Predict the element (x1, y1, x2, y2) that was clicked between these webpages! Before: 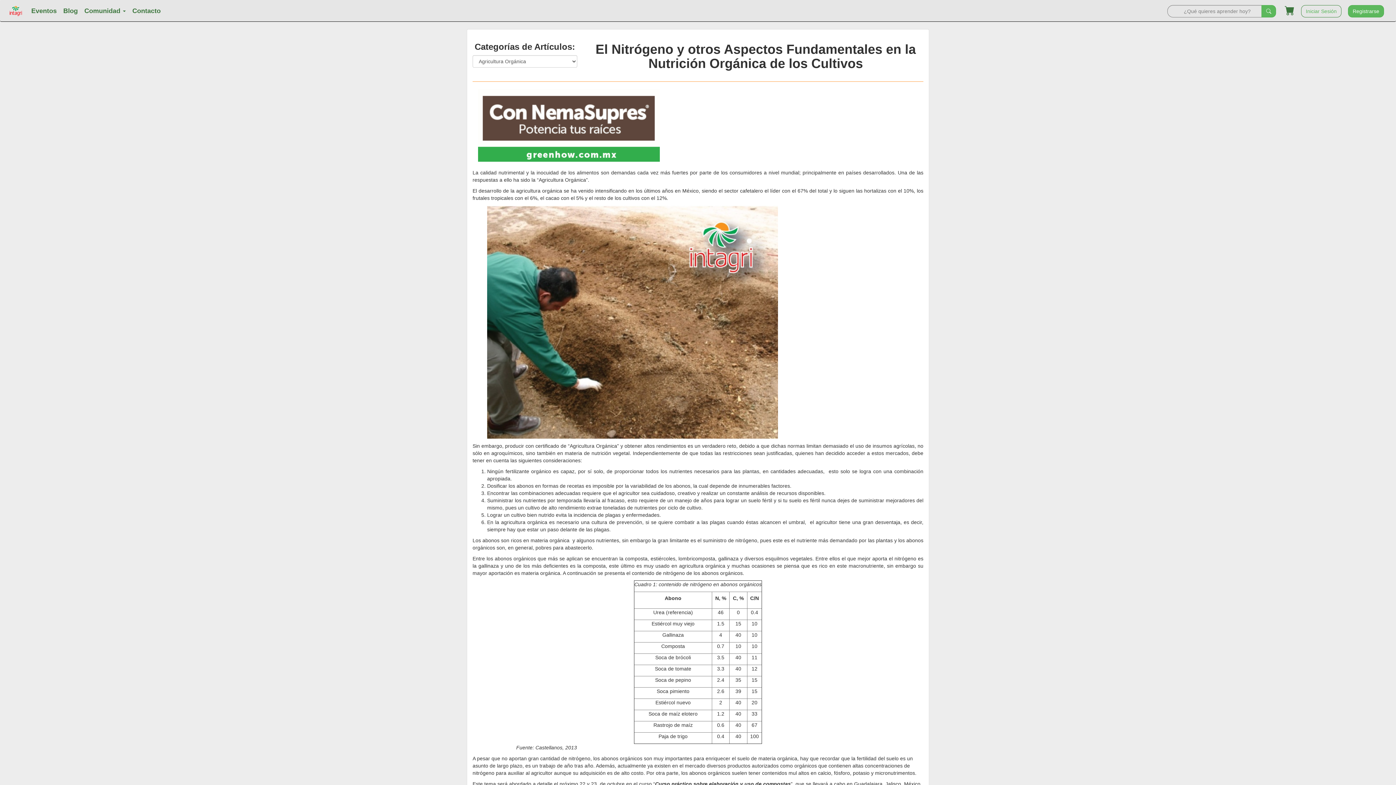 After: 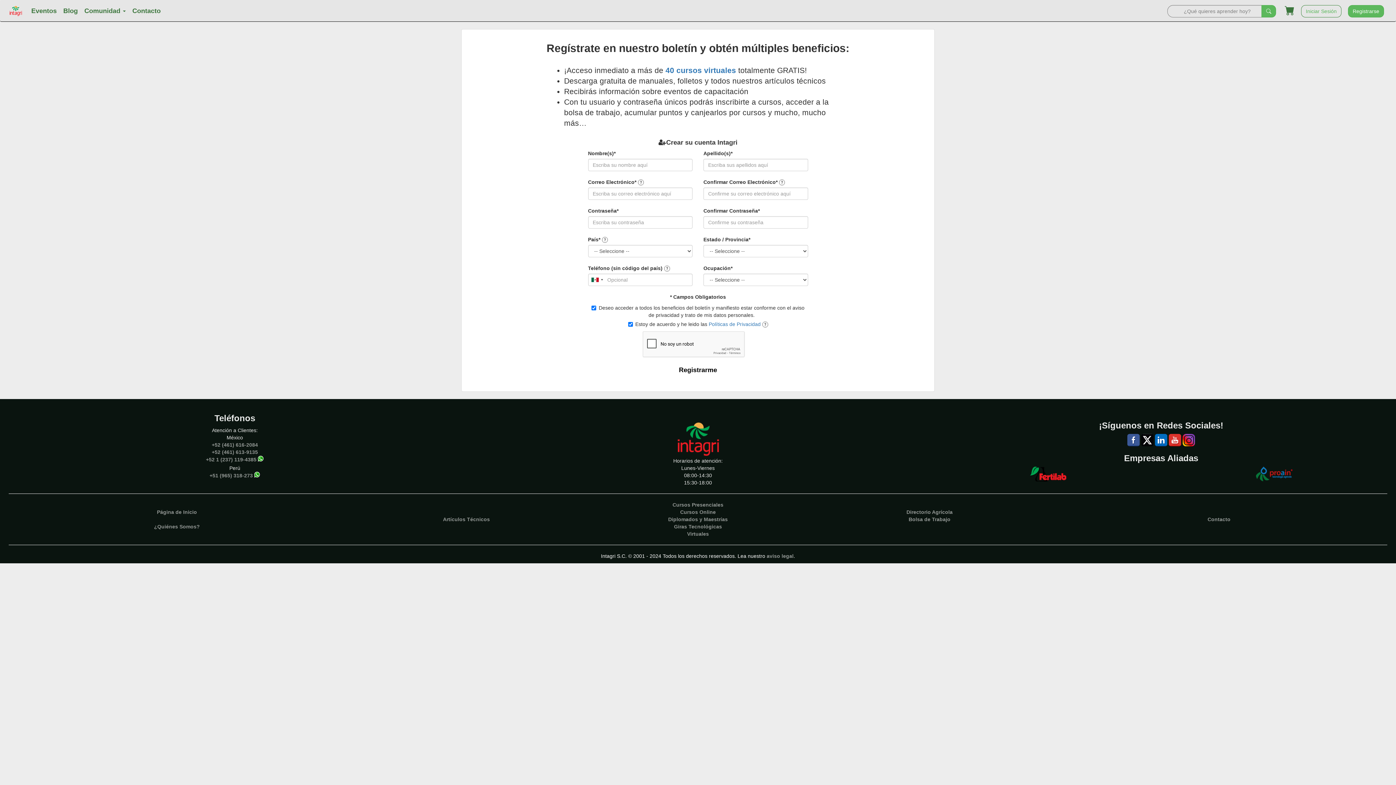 Action: bbox: (1345, 0, 1387, 21) label: Registrarse